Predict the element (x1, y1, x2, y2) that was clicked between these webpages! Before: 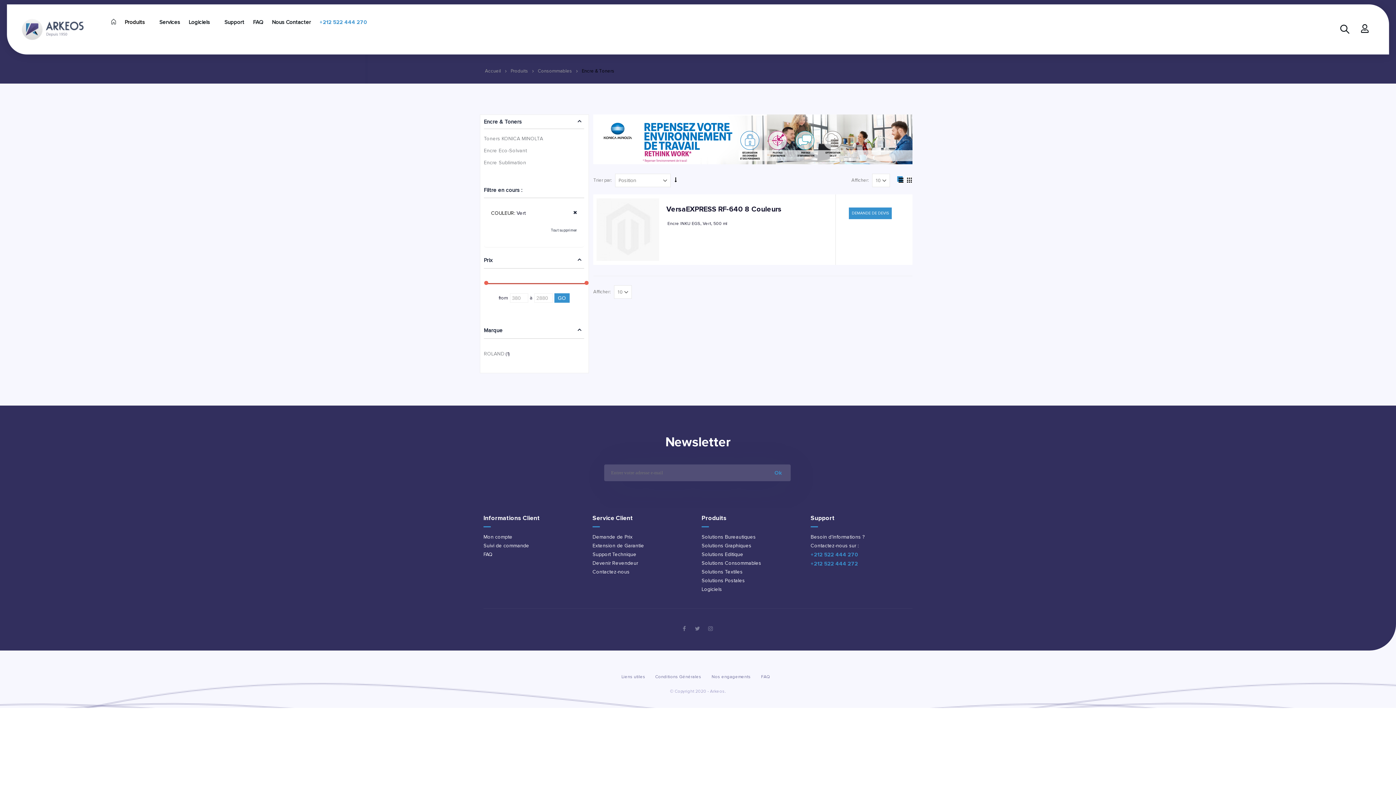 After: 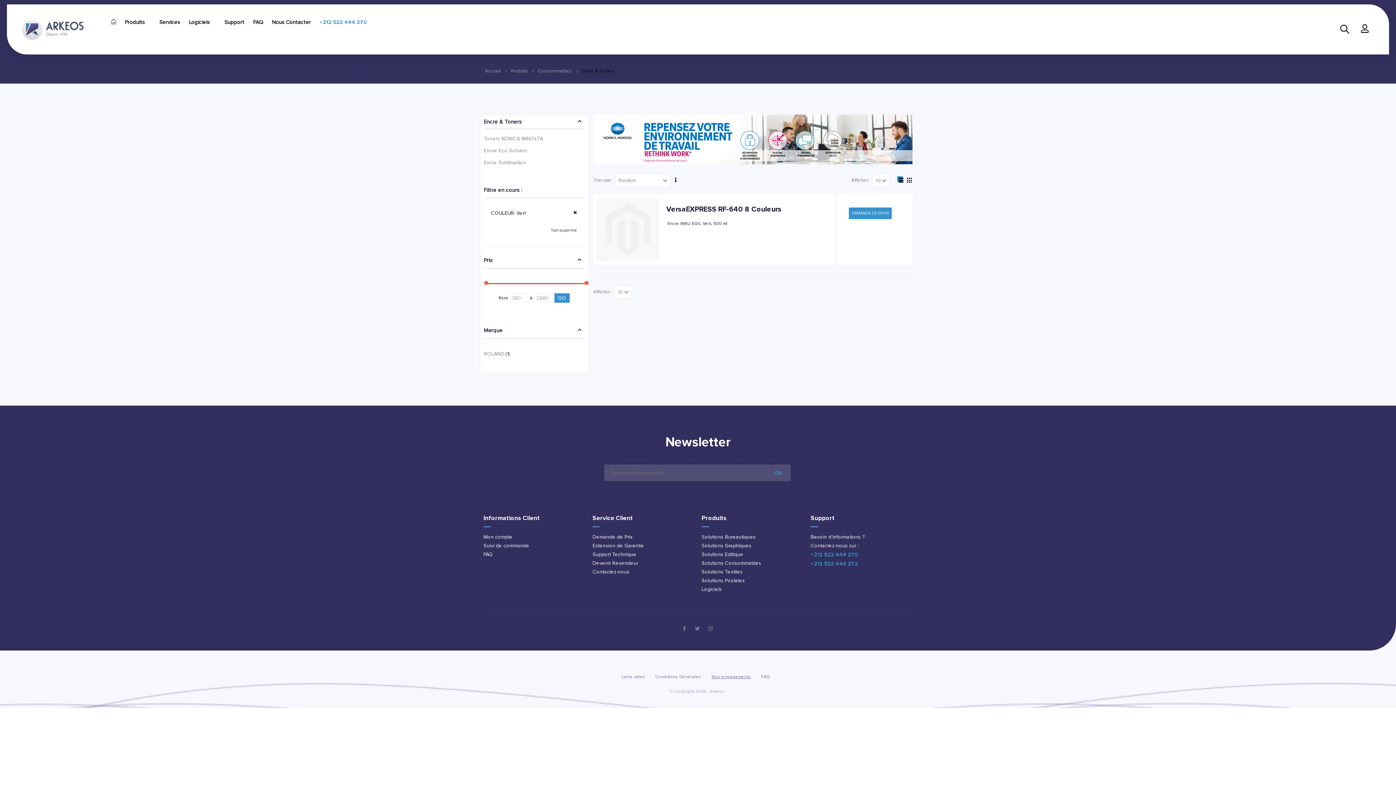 Action: label: Nos engagements bbox: (711, 674, 751, 679)